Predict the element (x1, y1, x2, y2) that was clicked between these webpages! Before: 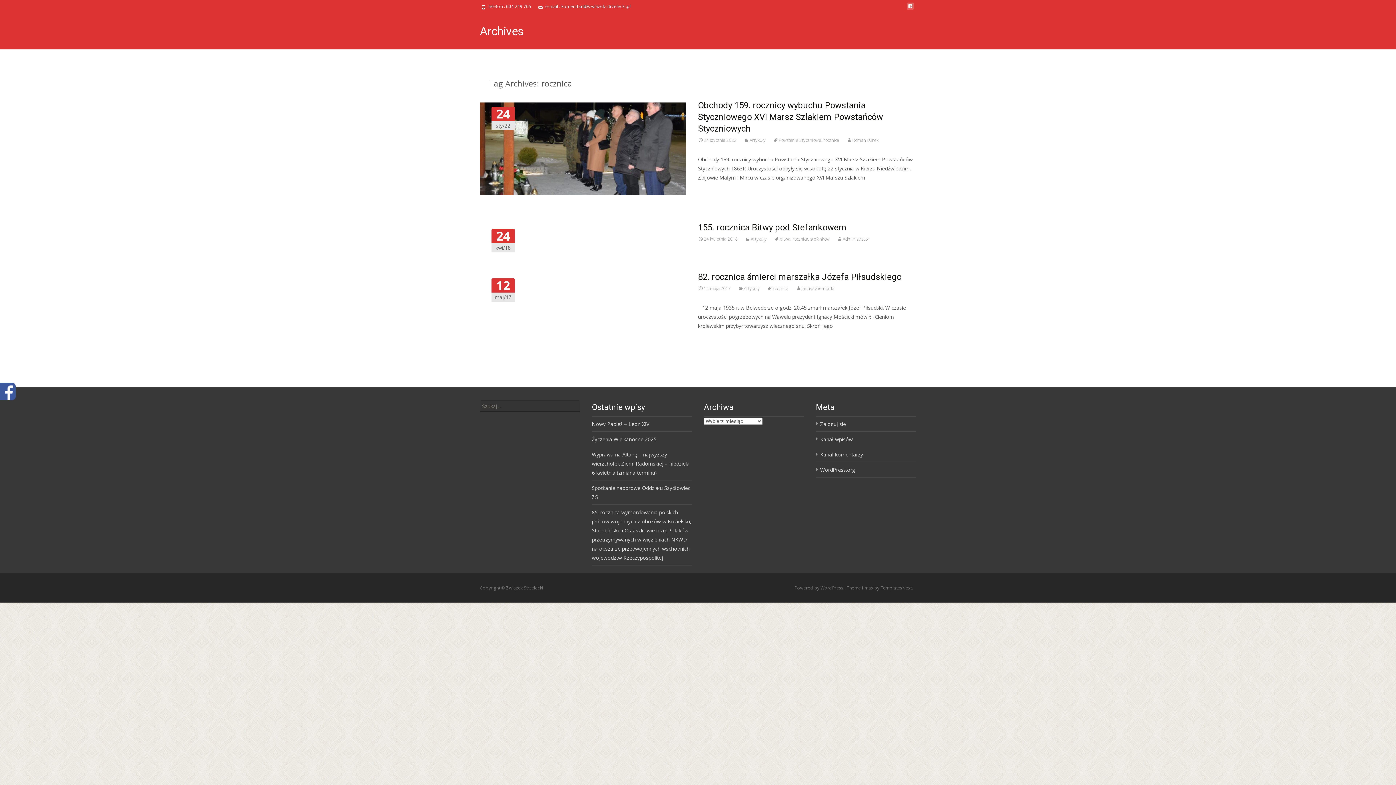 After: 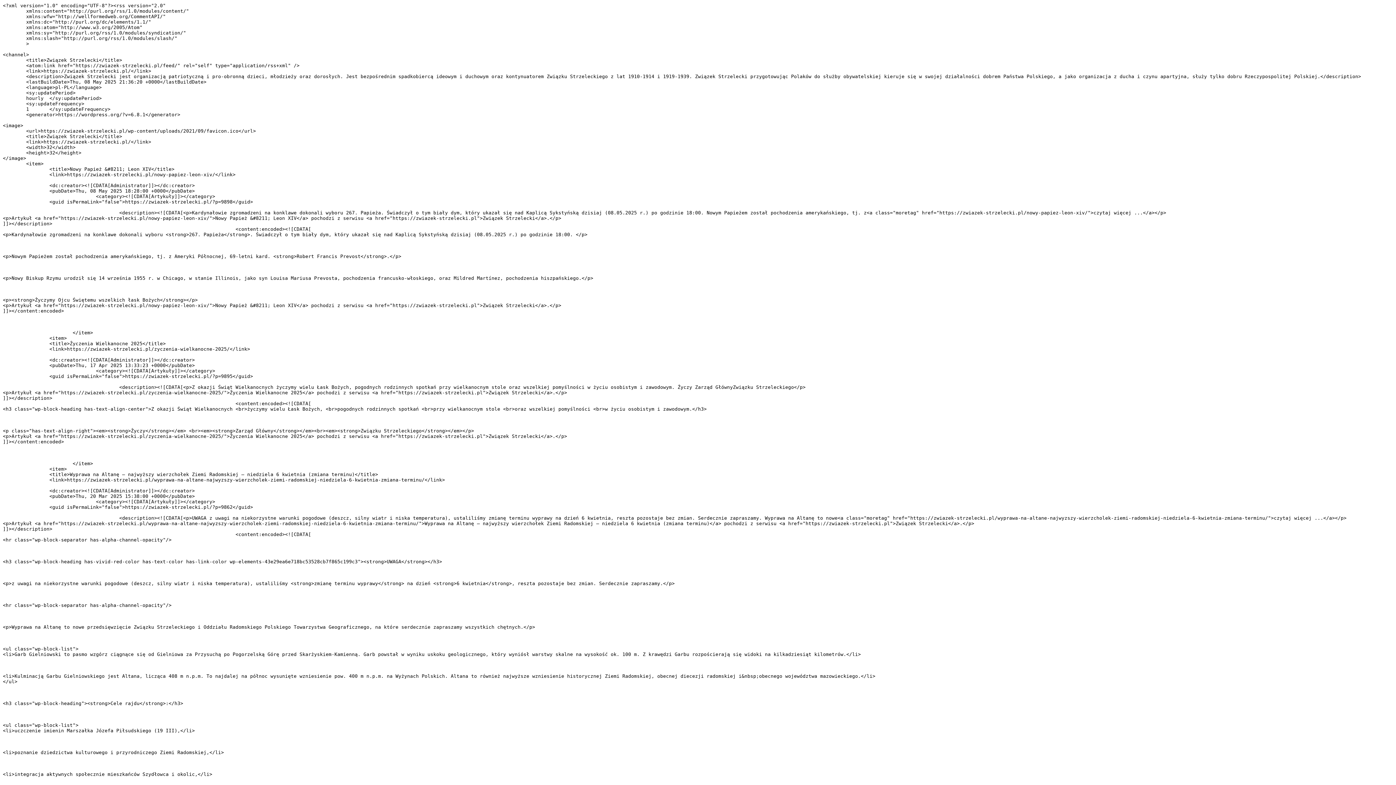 Action: label: Kanał wpisów bbox: (820, 436, 853, 442)